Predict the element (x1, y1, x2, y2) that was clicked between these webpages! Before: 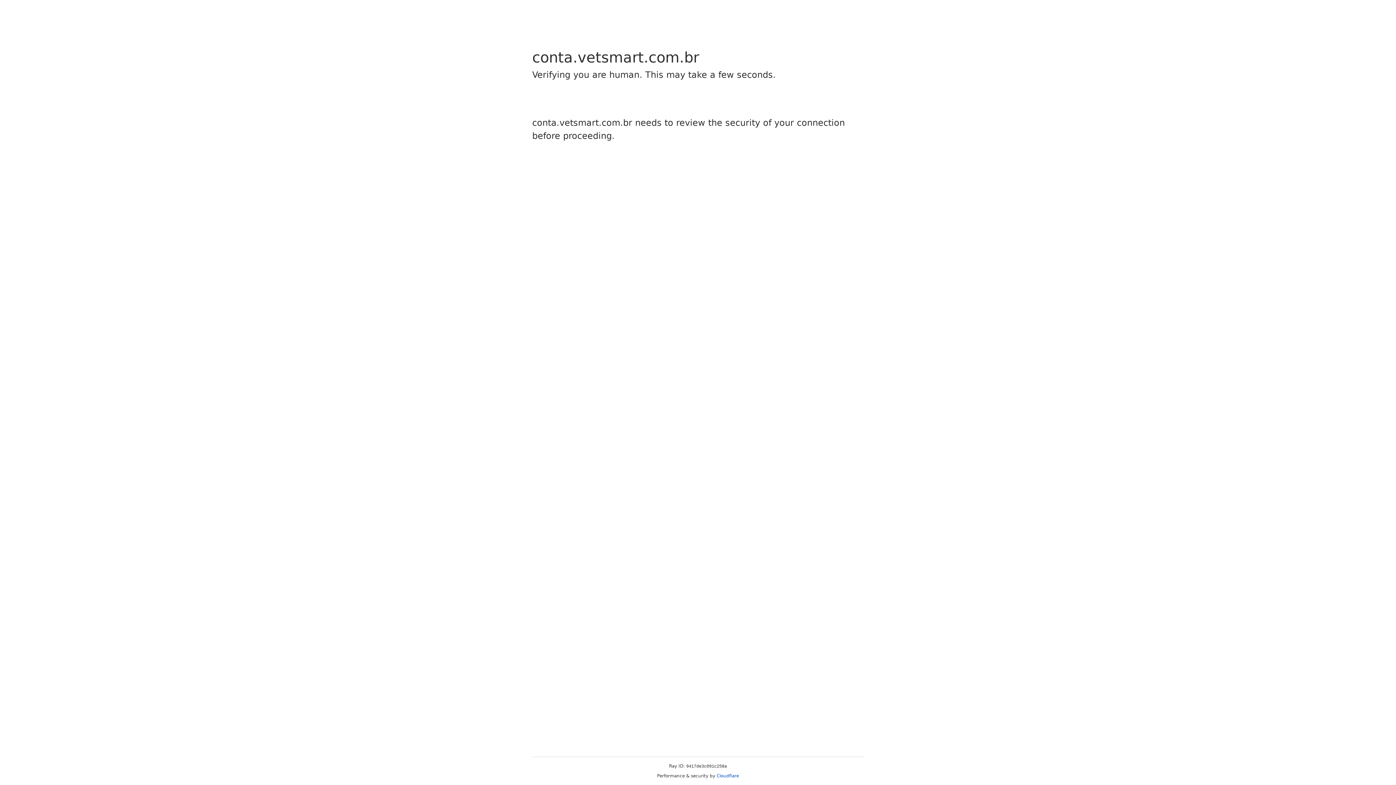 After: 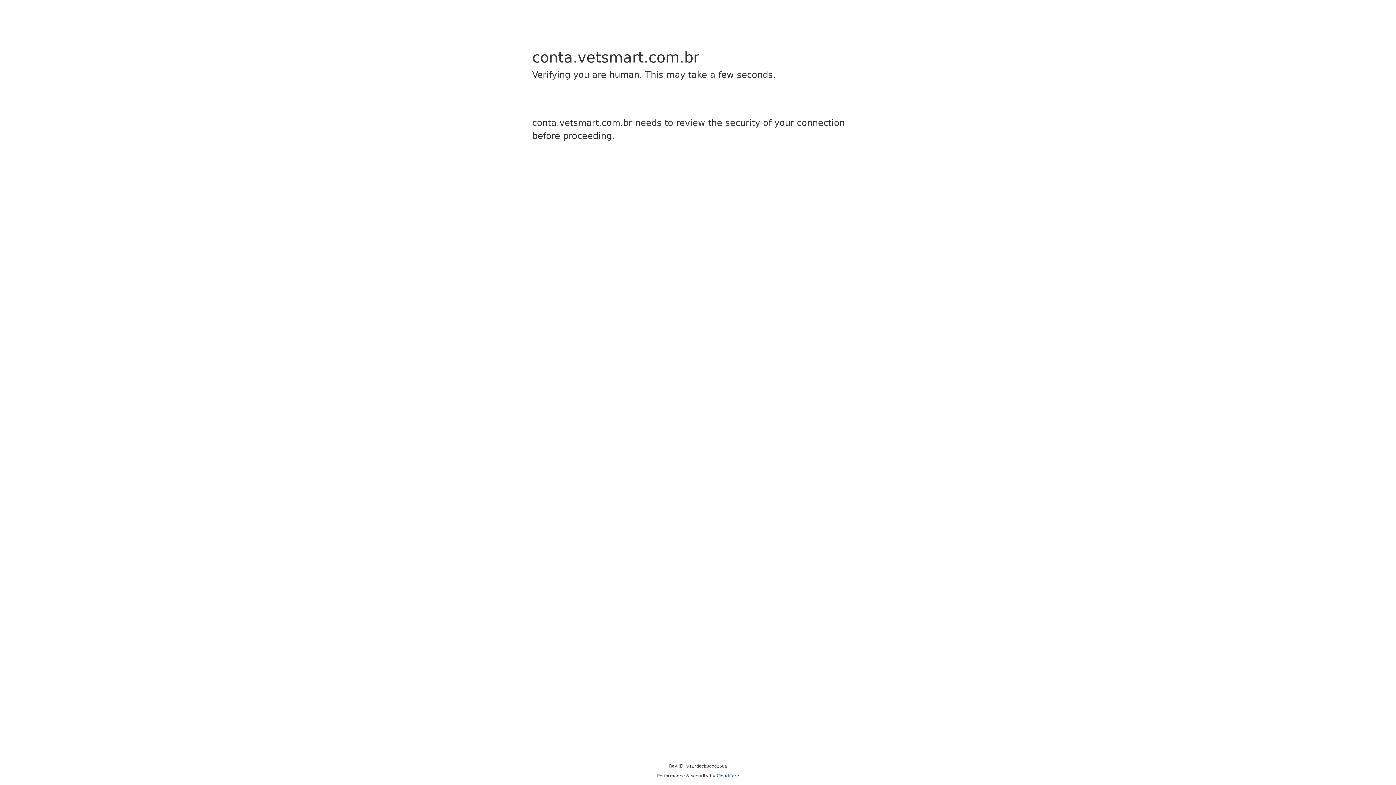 Action: bbox: (716, 773, 739, 778) label: Cloudflare